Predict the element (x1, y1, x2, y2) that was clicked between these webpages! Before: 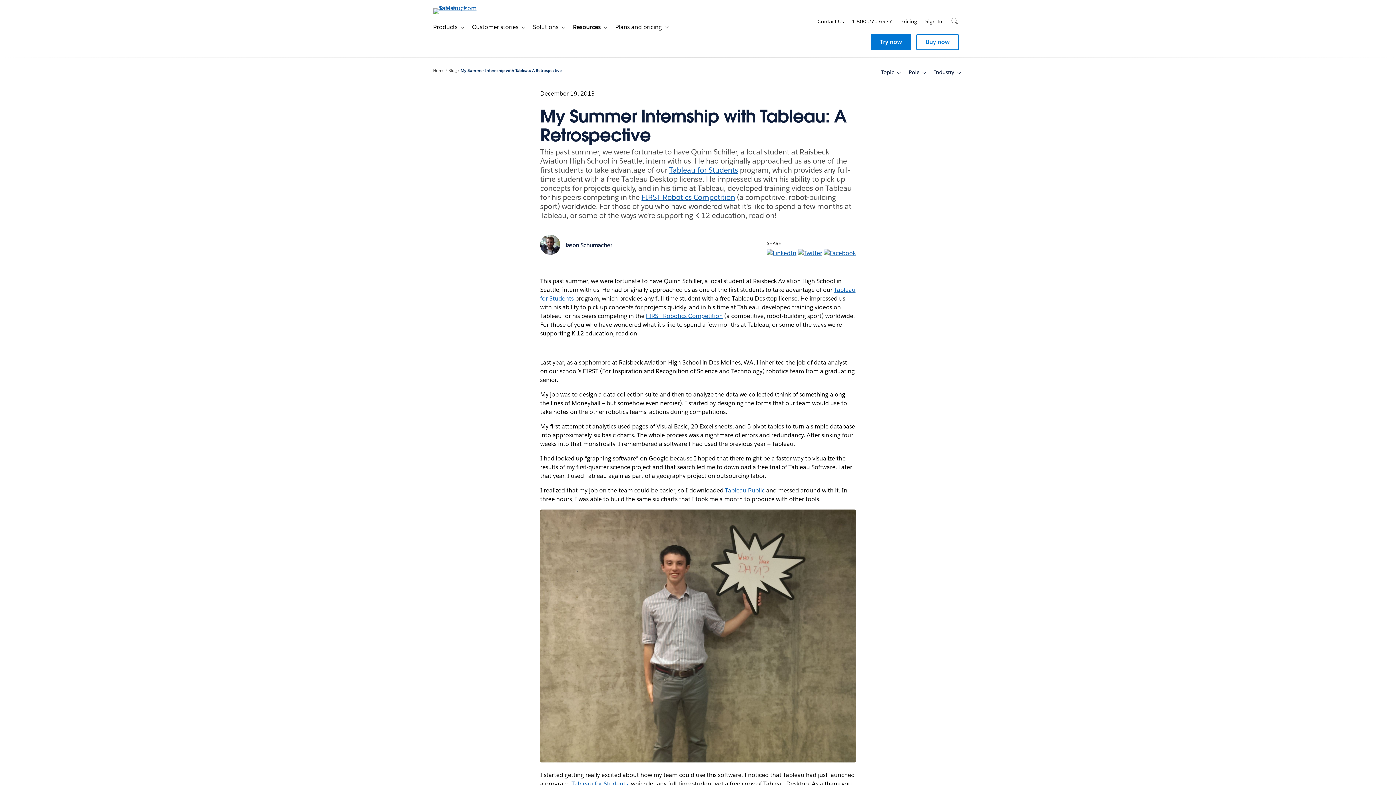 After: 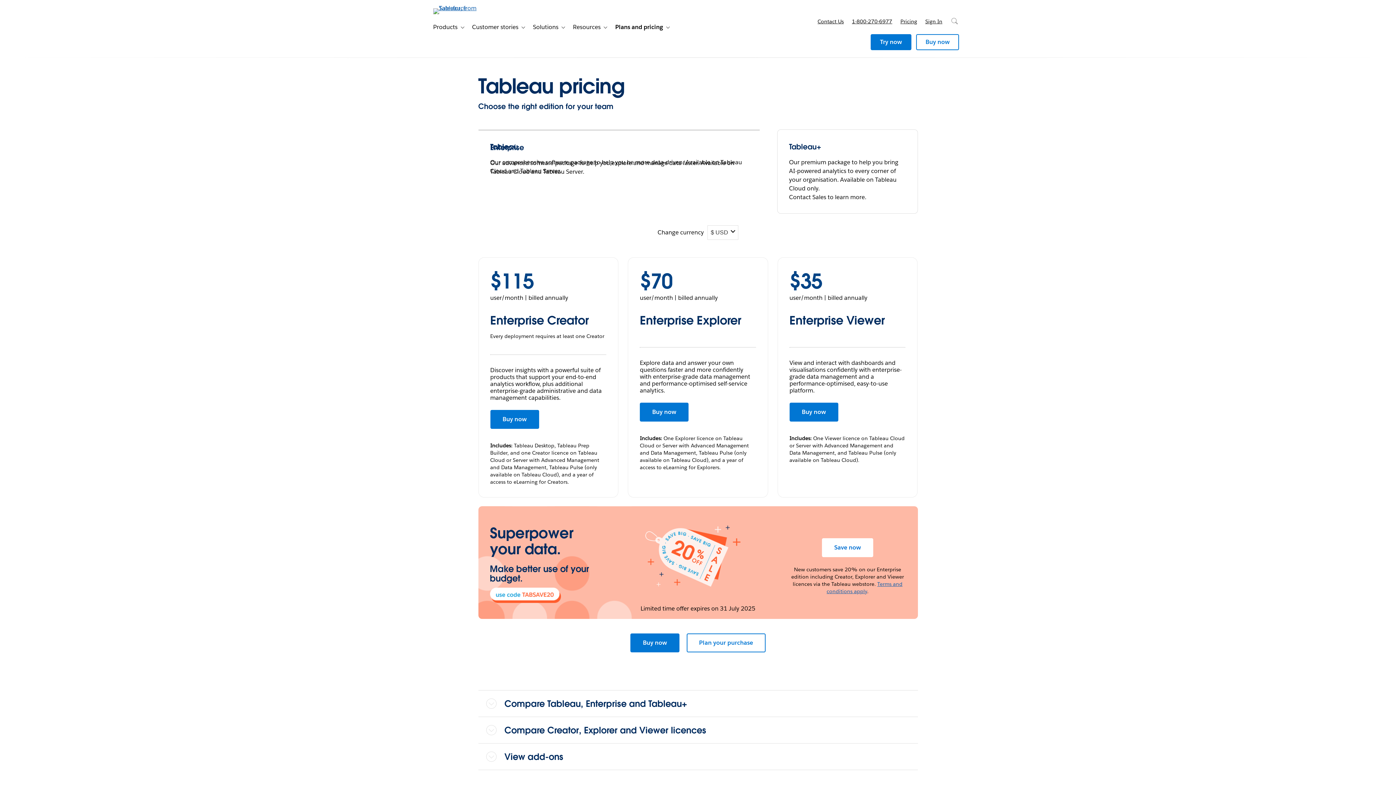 Action: bbox: (896, 10, 921, 32) label: Pricing